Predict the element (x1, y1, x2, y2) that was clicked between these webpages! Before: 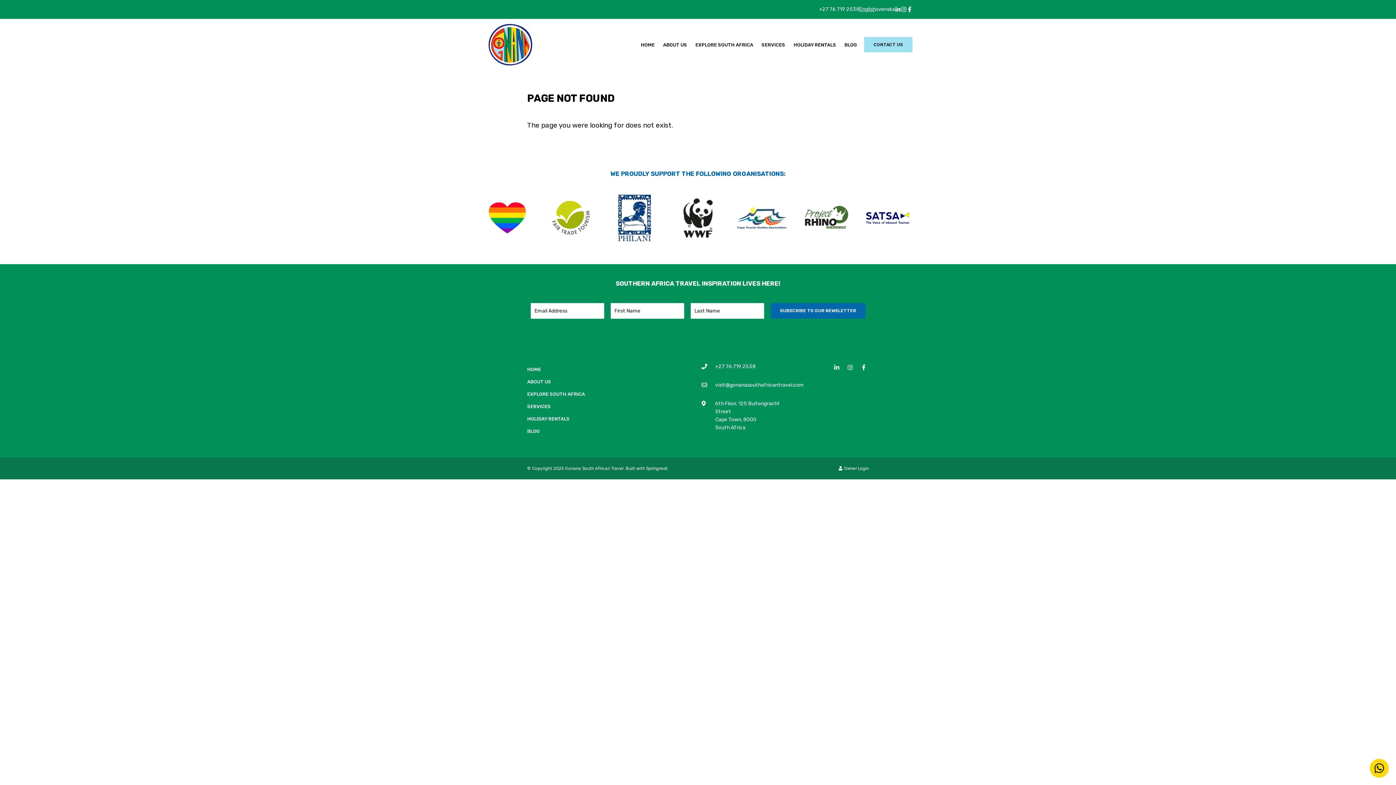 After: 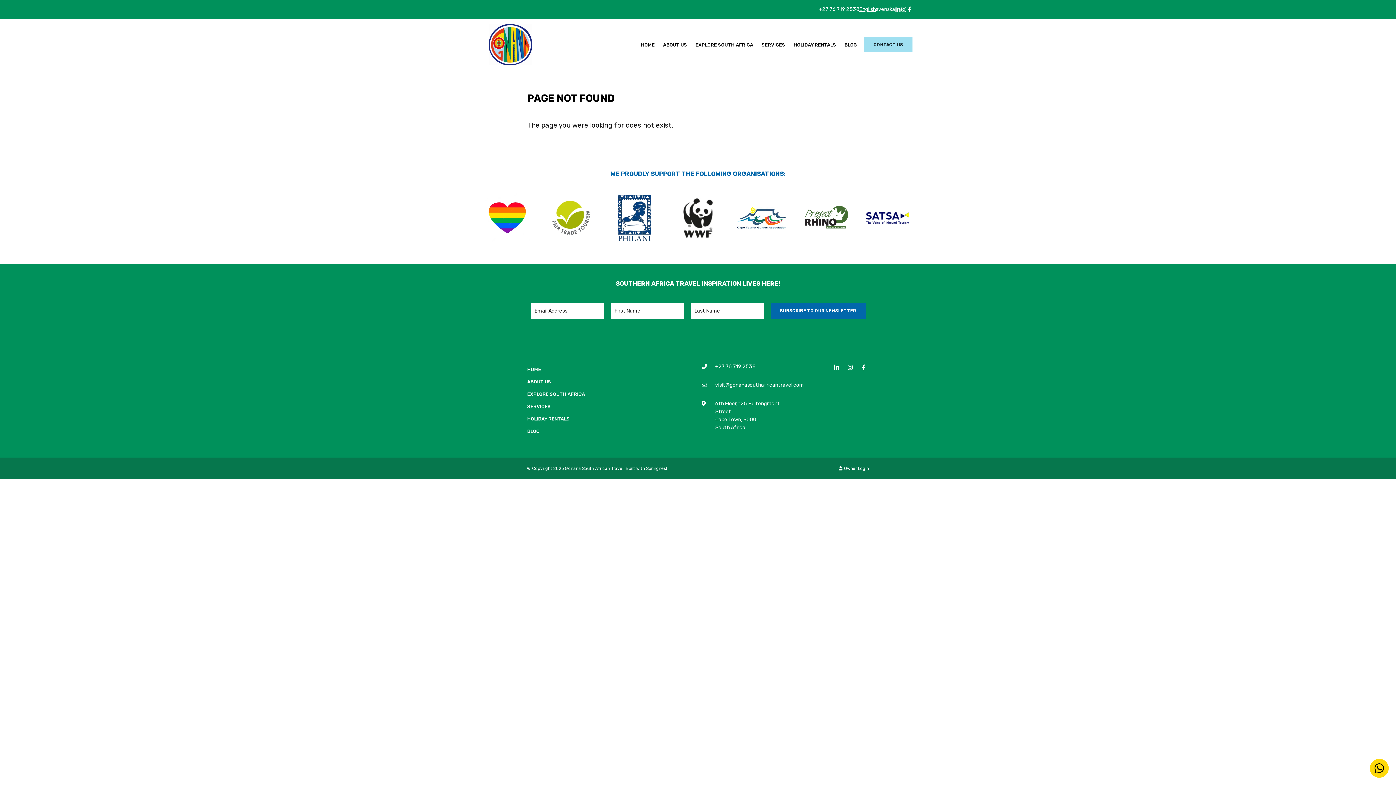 Action: bbox: (800, 204, 850, 231)